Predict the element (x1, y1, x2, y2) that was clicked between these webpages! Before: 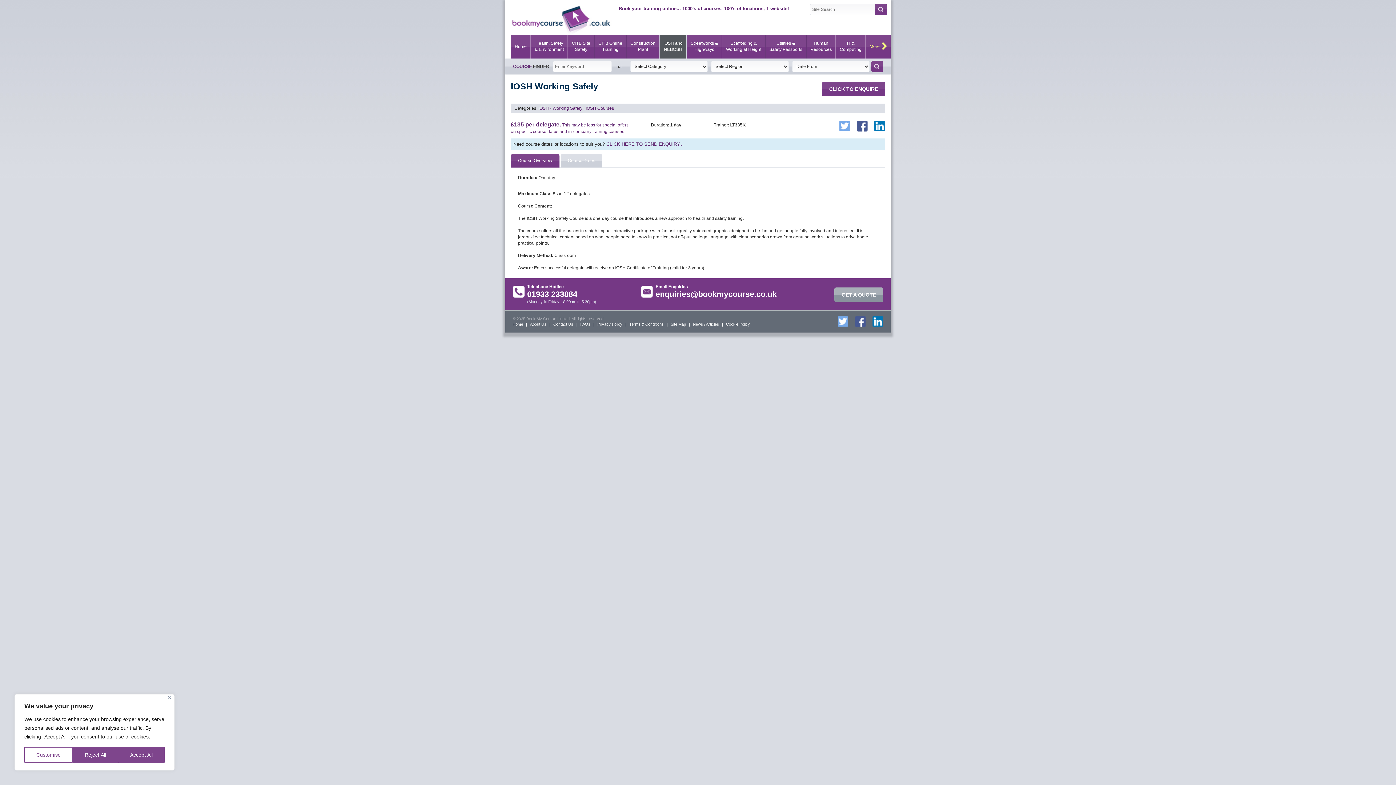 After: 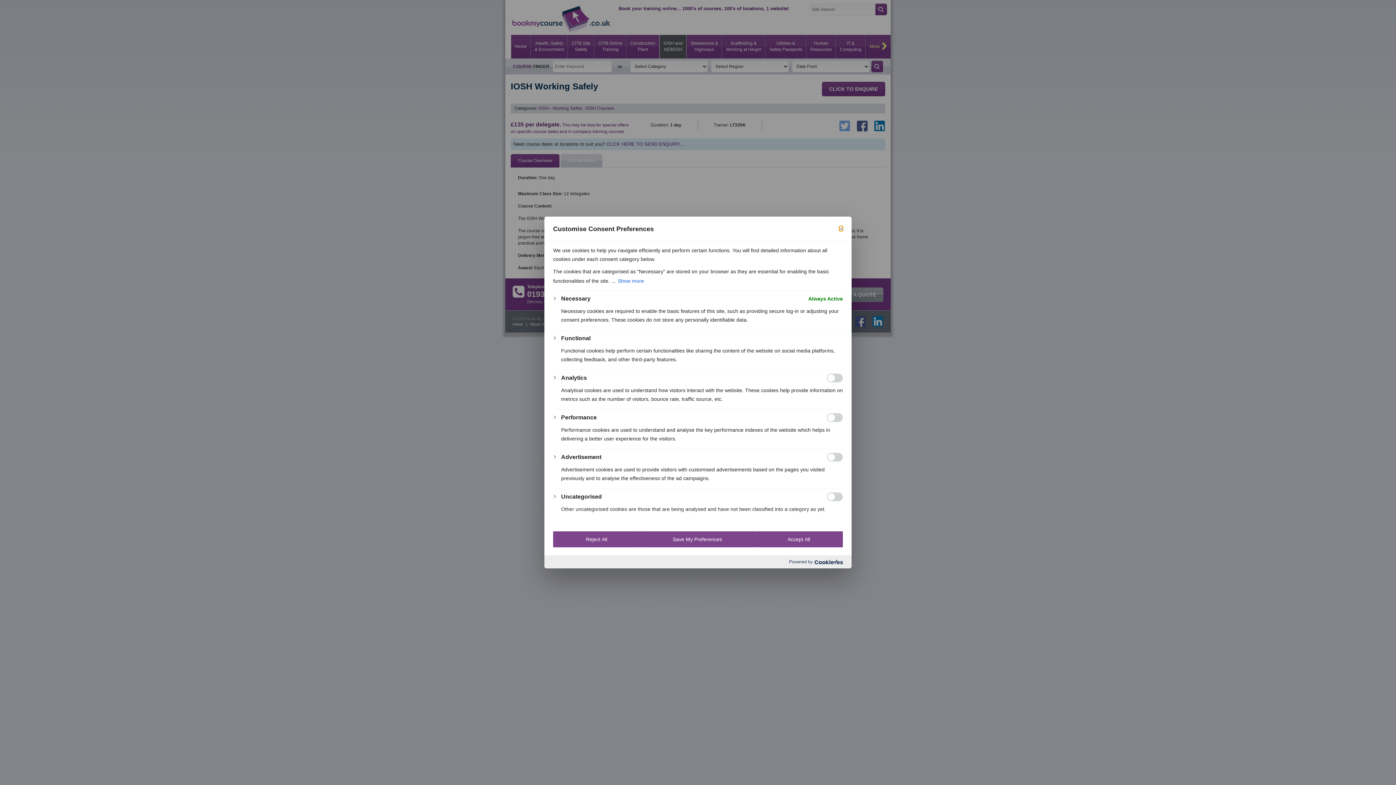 Action: label: Customise bbox: (24, 747, 72, 763)